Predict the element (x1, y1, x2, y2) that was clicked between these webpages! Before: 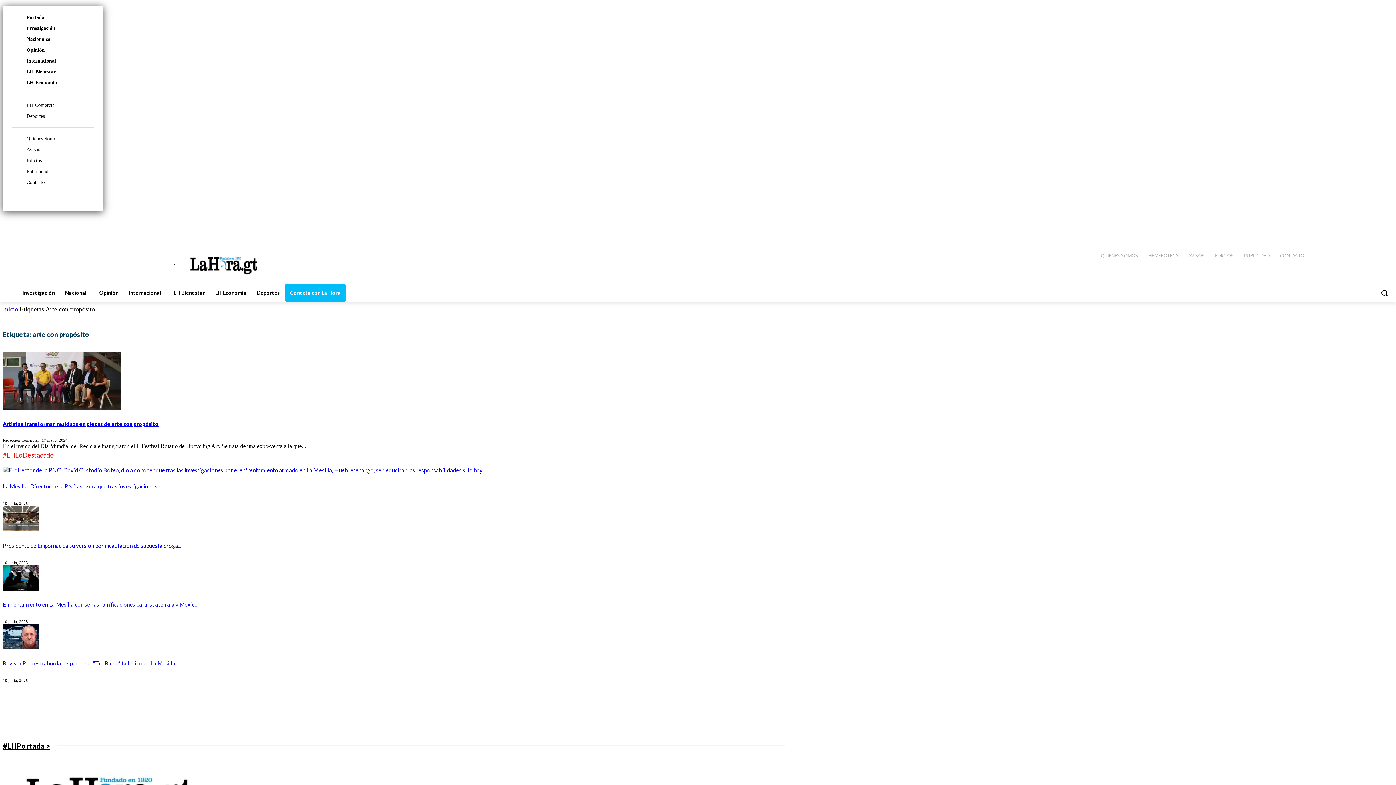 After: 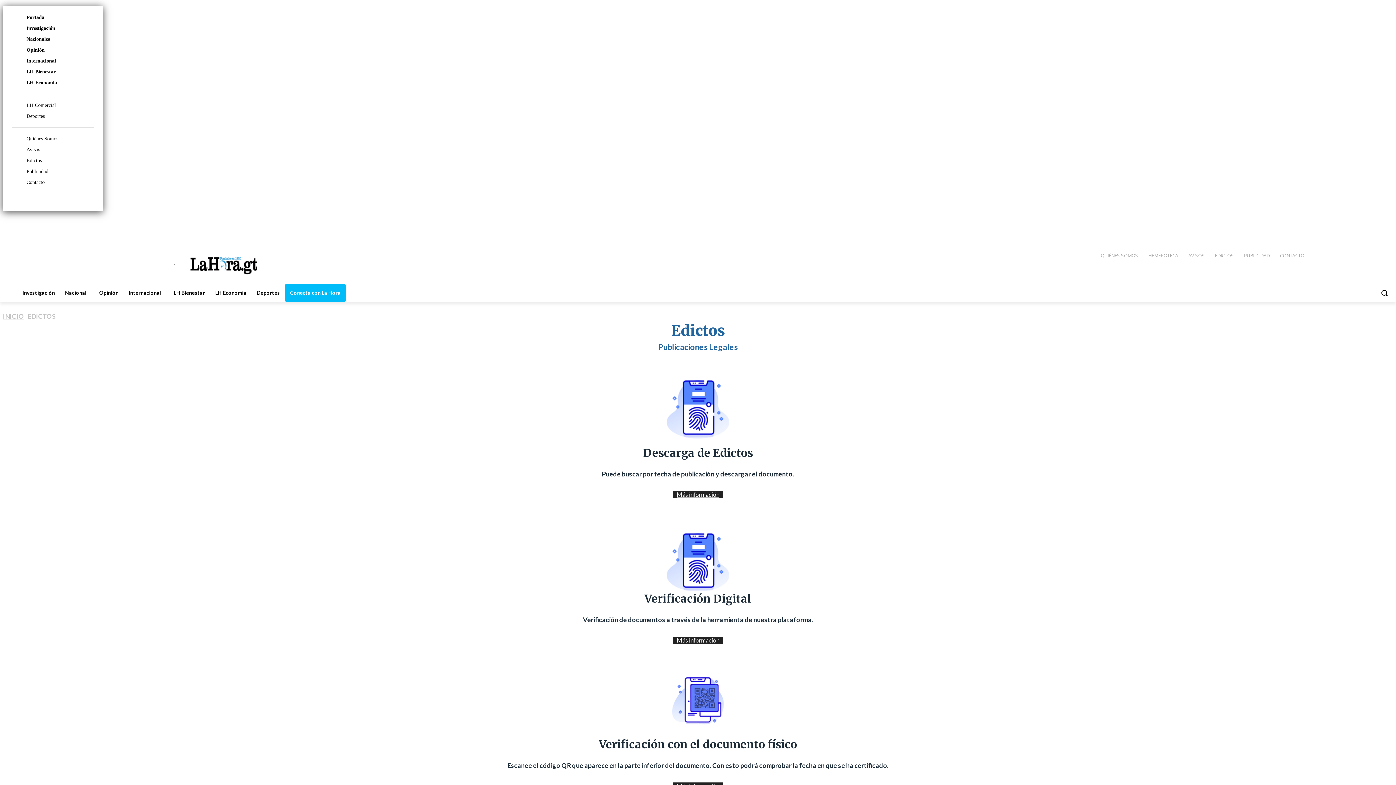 Action: bbox: (1210, 246, 1239, 264) label: EDICTOS